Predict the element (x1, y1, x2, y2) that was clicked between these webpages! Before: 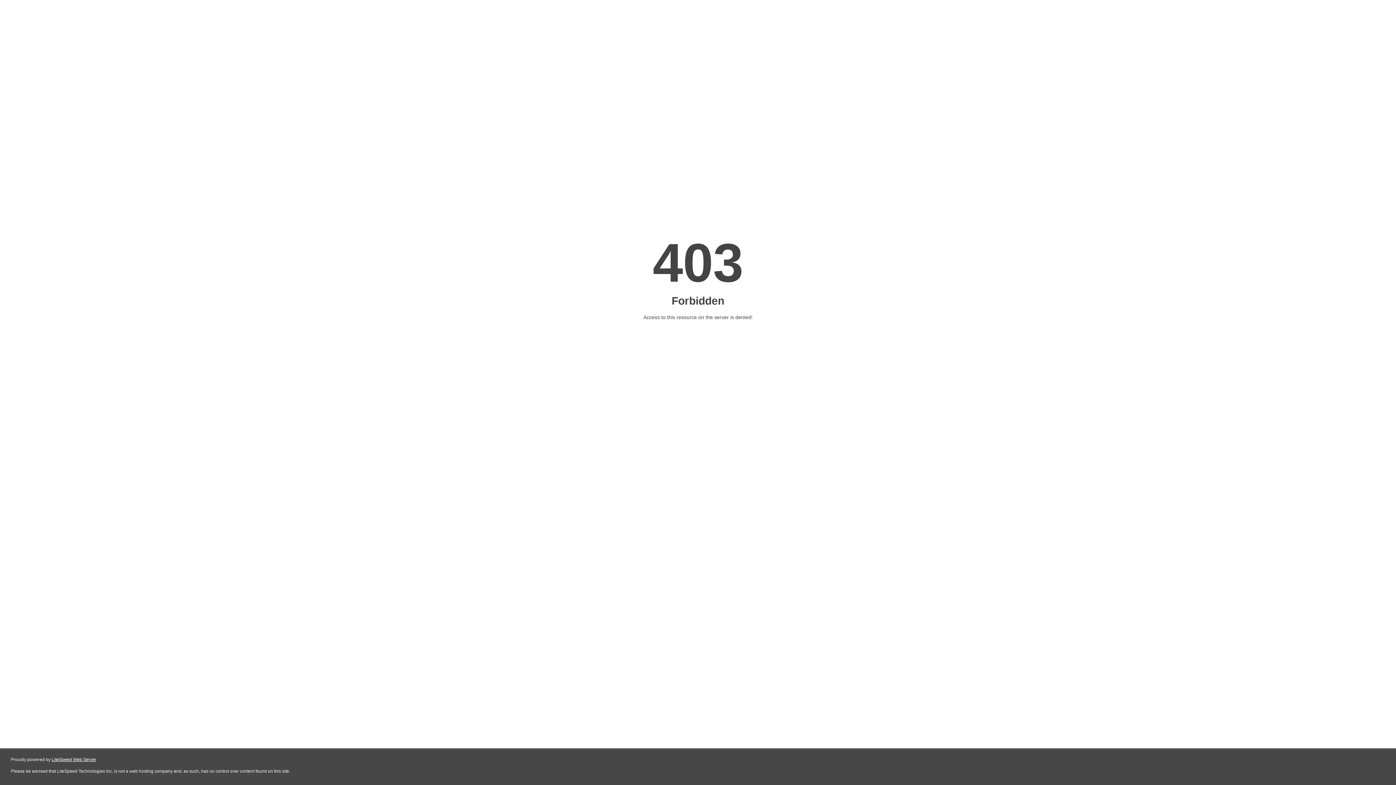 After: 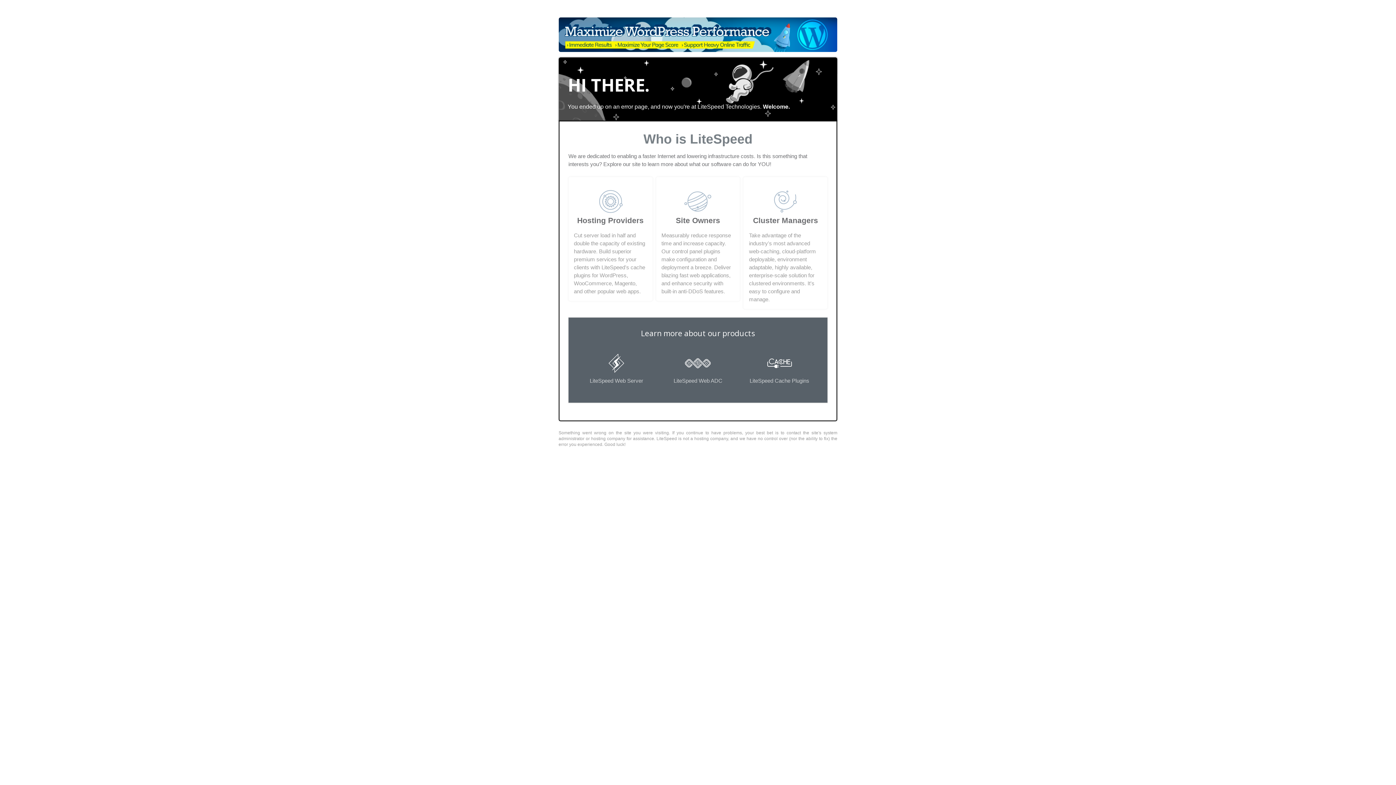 Action: label: LiteSpeed Web Server bbox: (51, 757, 96, 762)